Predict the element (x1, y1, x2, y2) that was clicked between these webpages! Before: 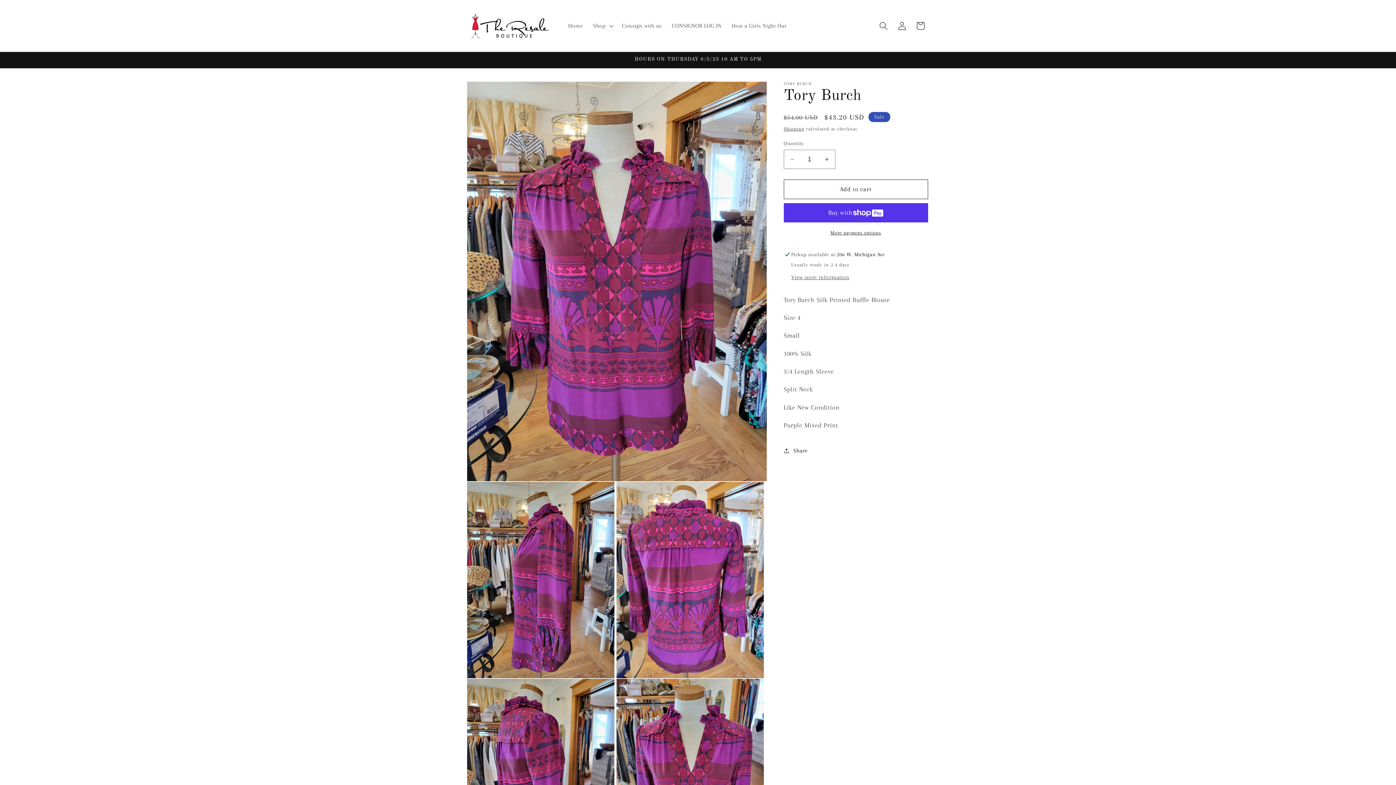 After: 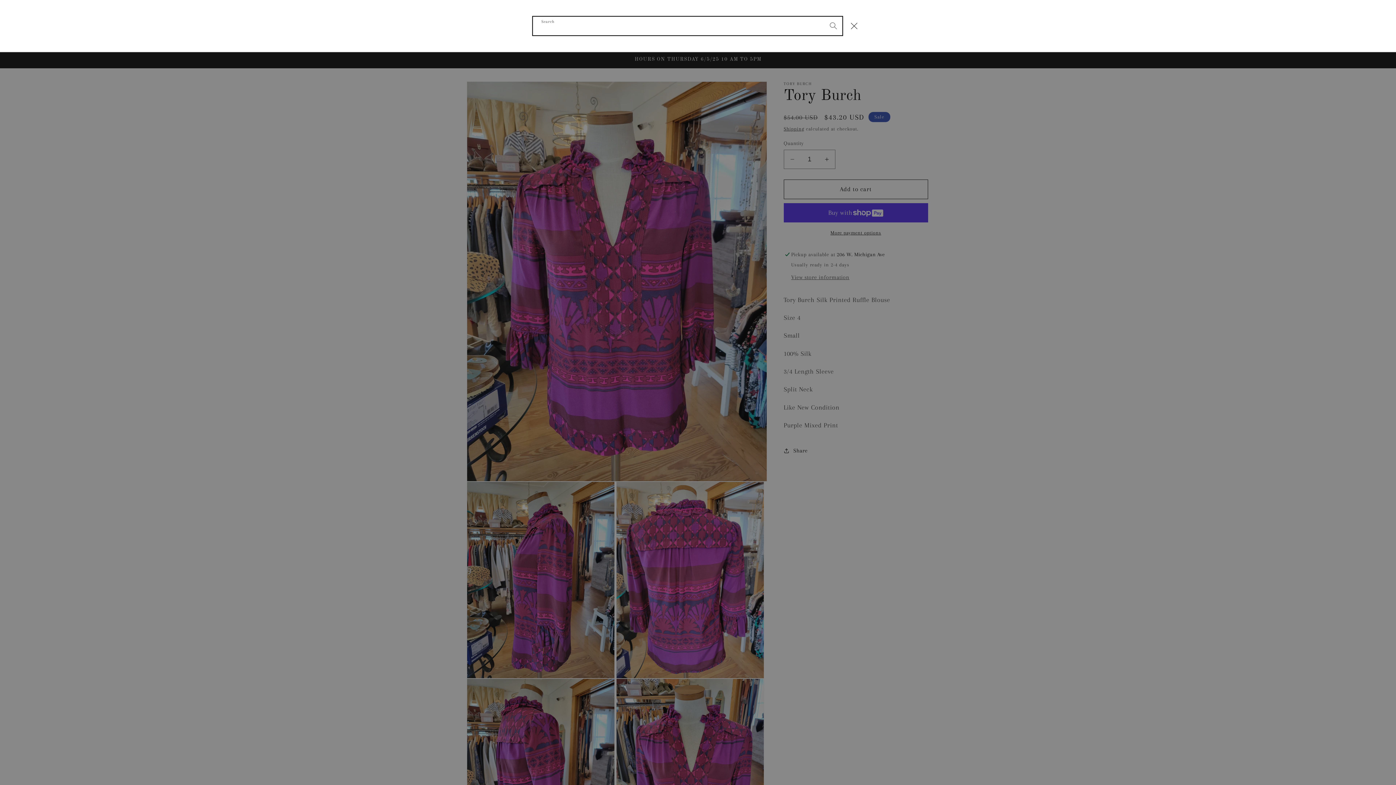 Action: bbox: (874, 16, 893, 35) label: Search